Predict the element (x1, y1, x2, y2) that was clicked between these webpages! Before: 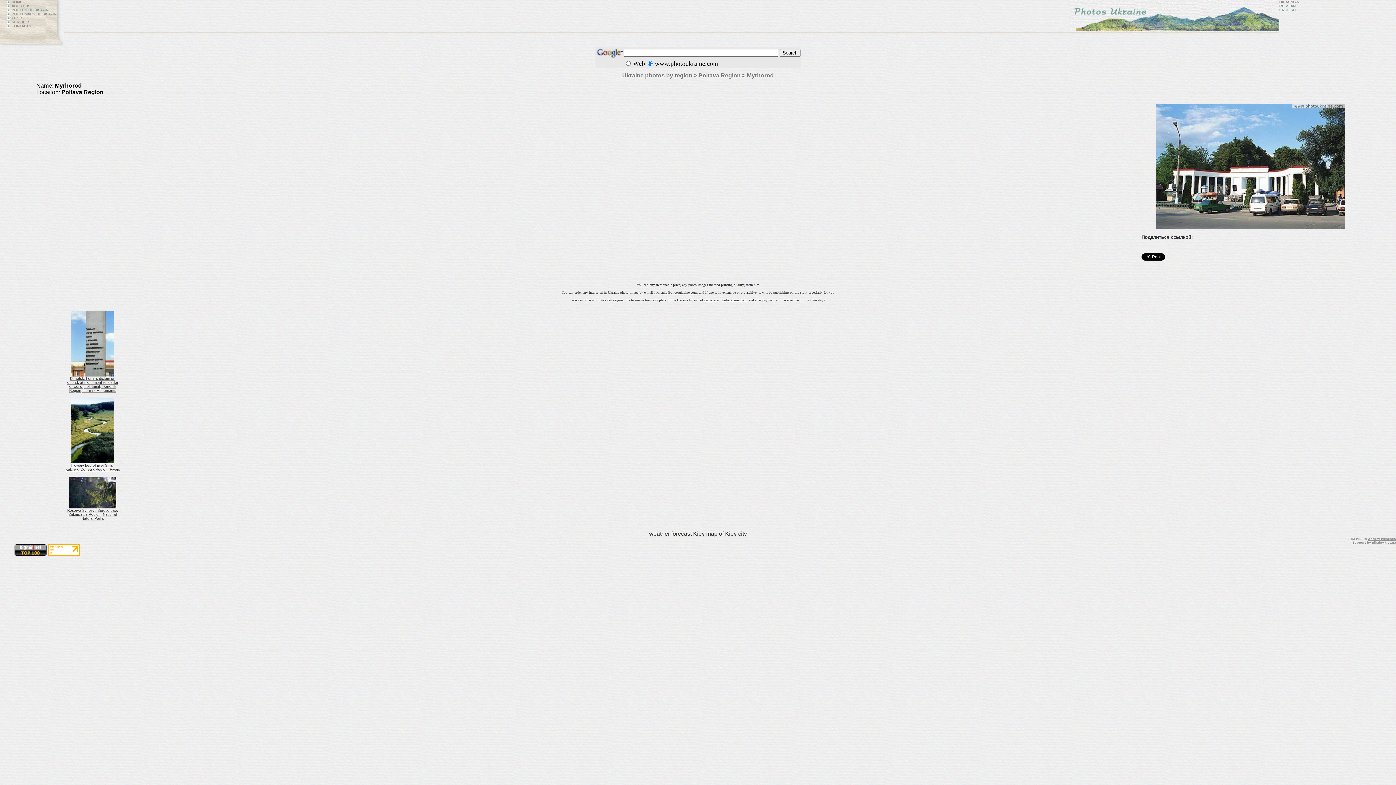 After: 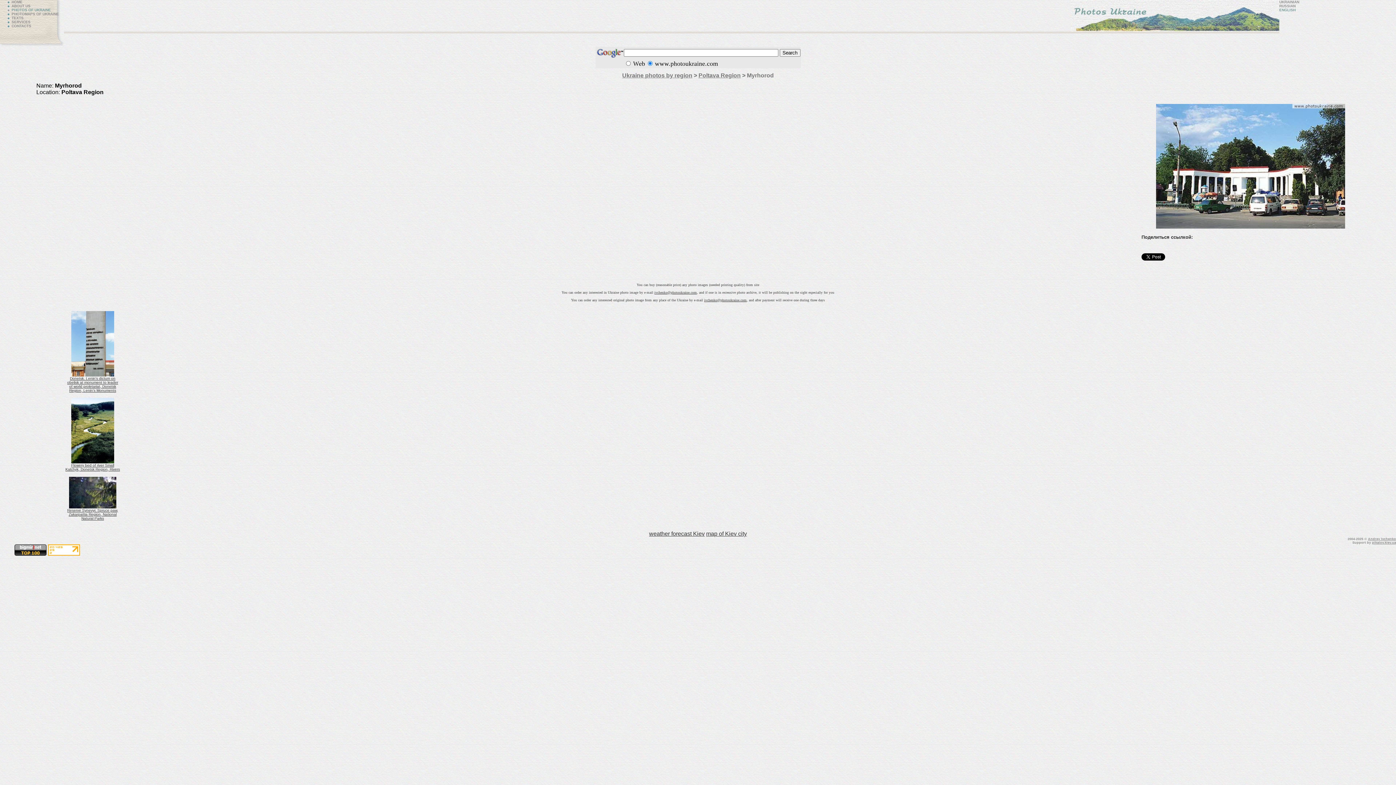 Action: bbox: (1368, 537, 1396, 541) label: Andrey Ivchenko